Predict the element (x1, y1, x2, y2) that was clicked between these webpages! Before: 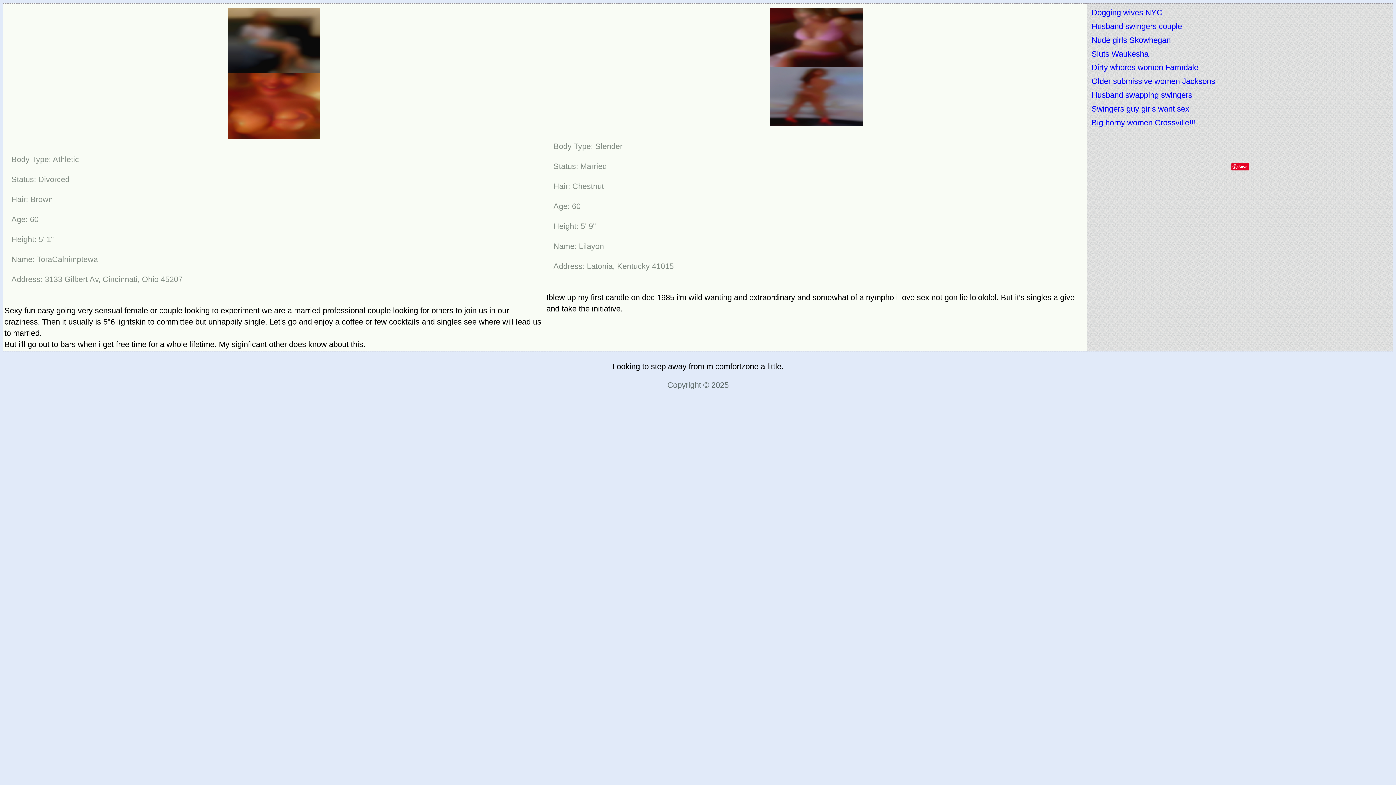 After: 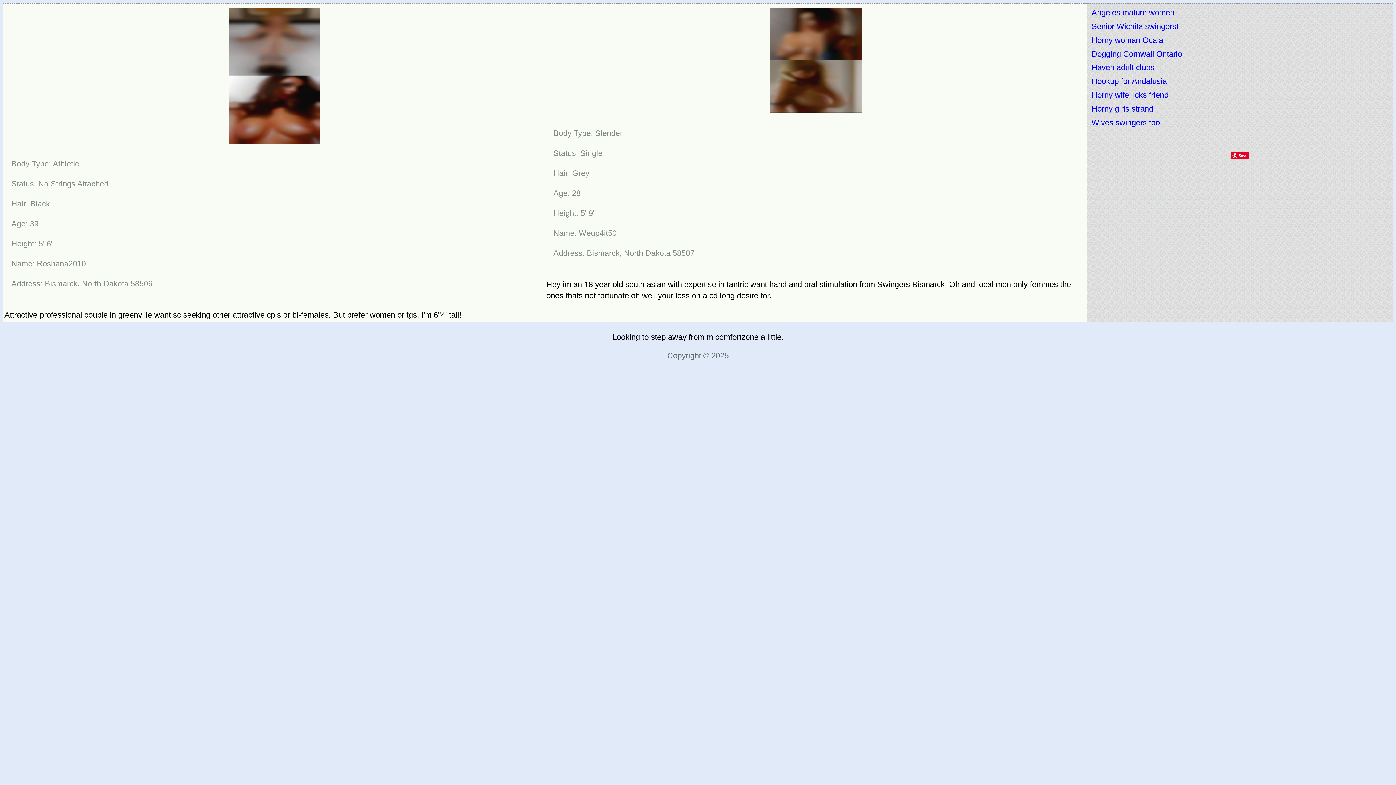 Action: label: Swingers guy girls want sex bbox: (1091, 103, 1388, 114)